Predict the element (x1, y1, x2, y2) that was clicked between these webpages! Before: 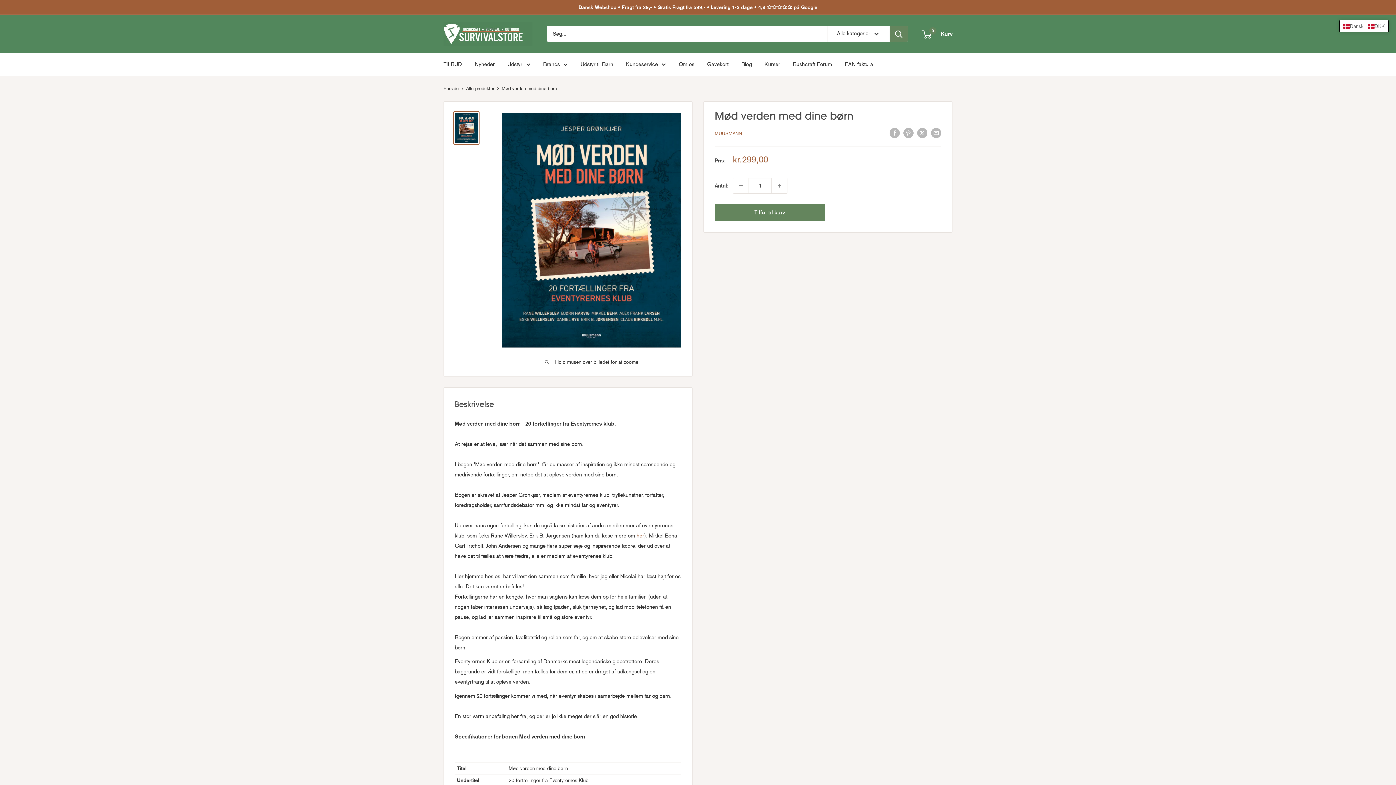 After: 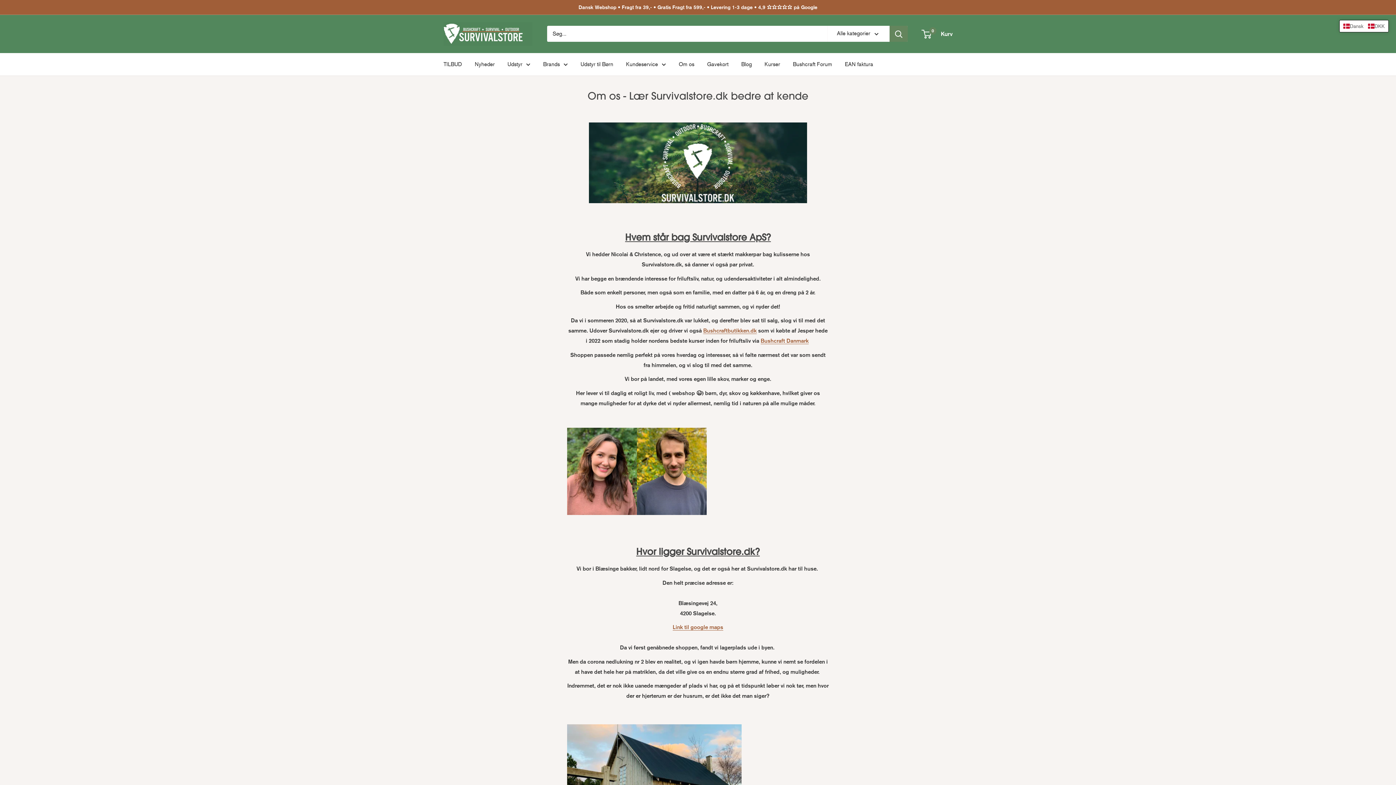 Action: bbox: (678, 59, 694, 69) label: Om os